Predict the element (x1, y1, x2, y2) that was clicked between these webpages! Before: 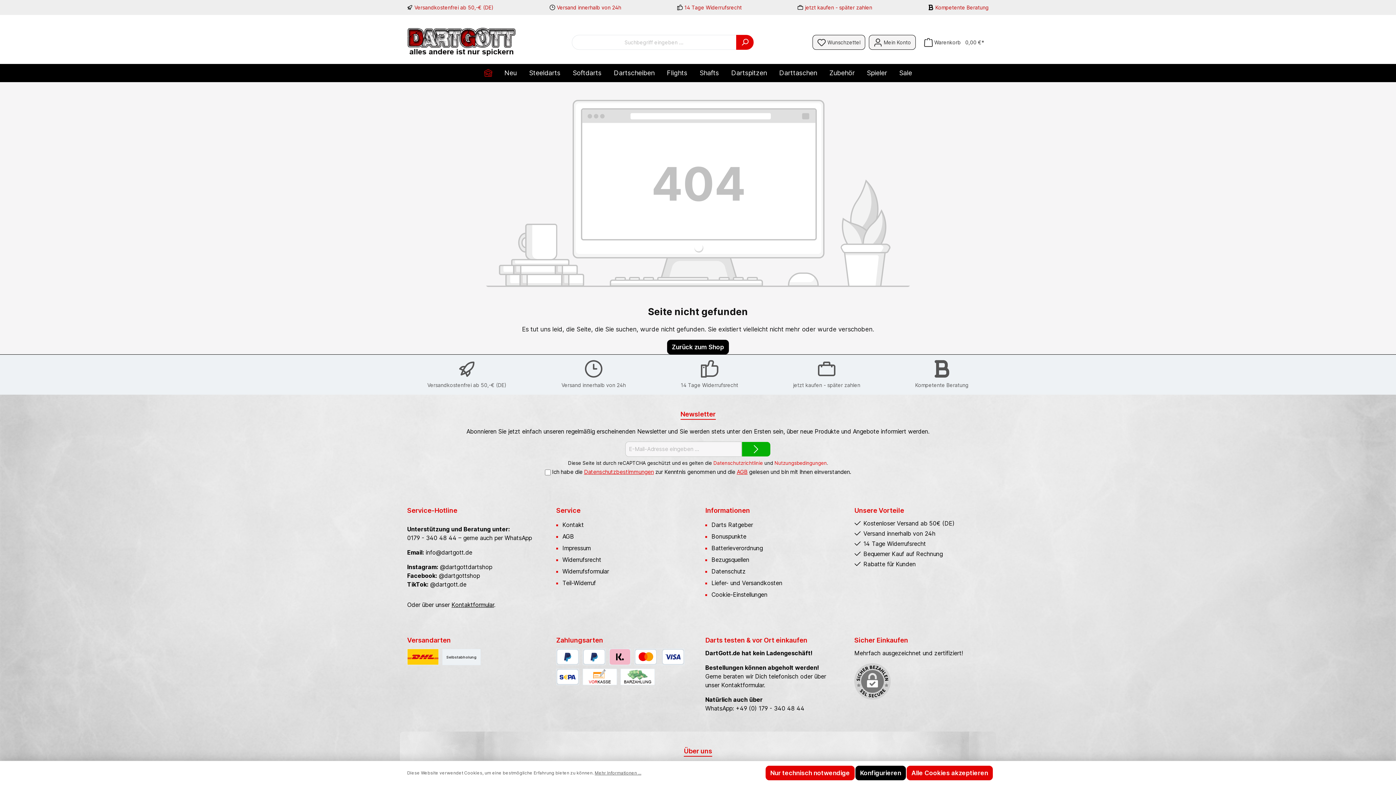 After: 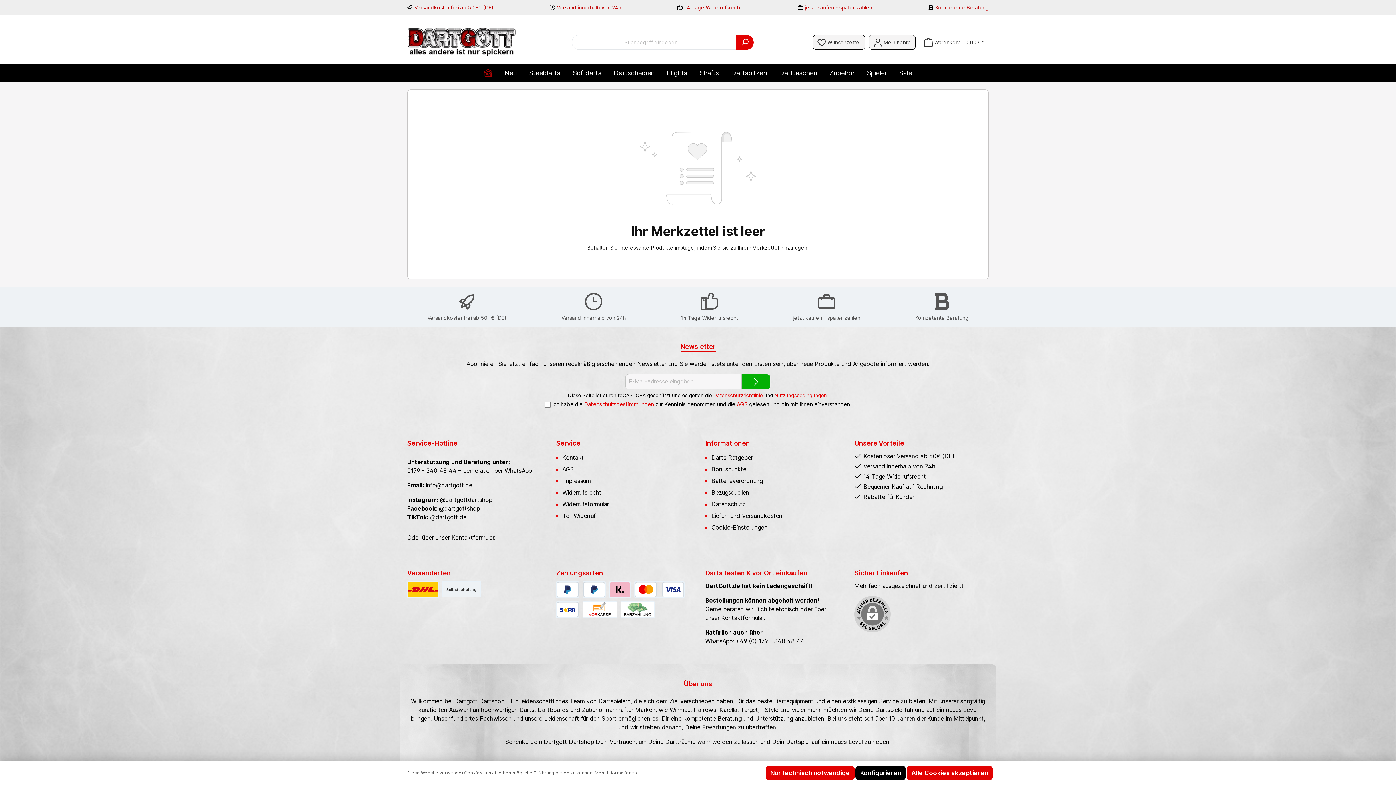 Action: bbox: (812, 34, 865, 49) label: Merkzettel